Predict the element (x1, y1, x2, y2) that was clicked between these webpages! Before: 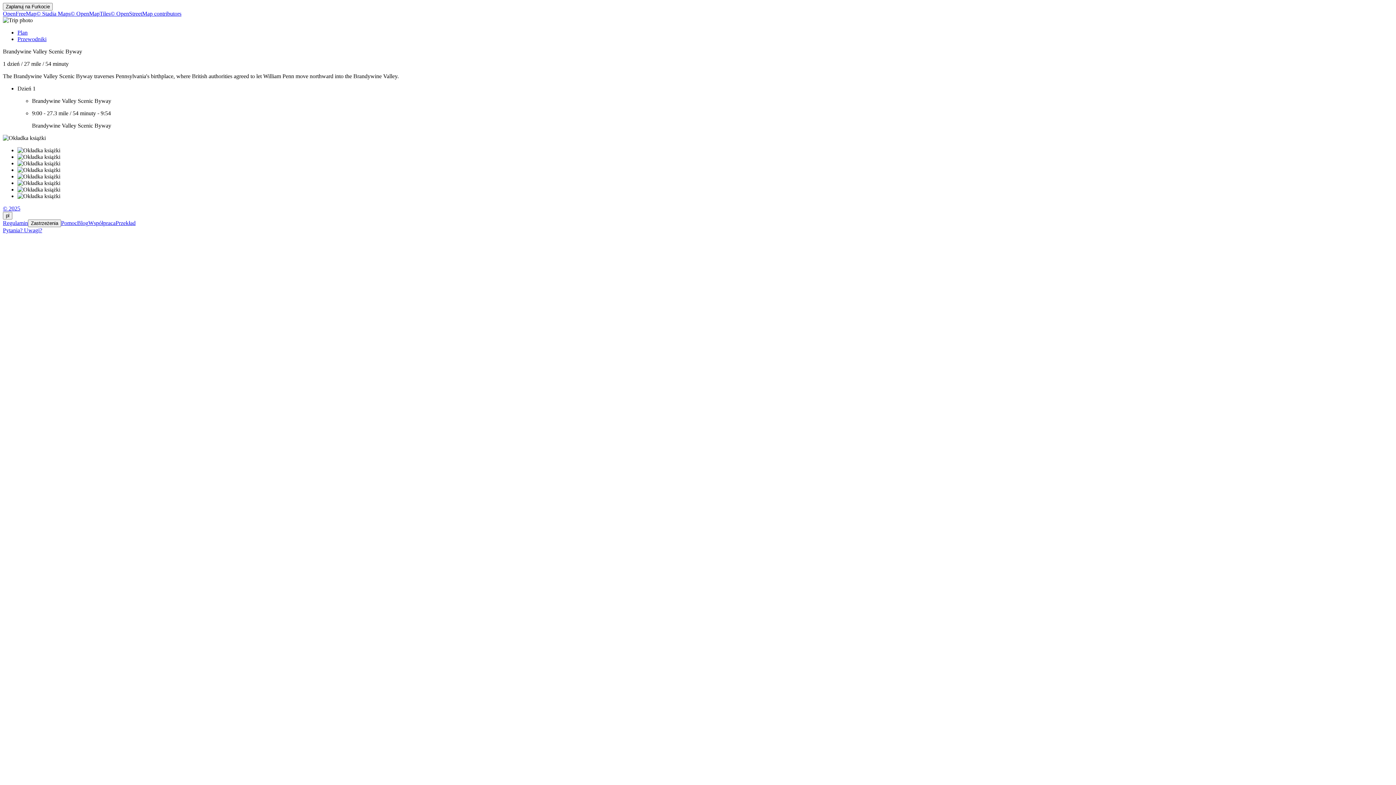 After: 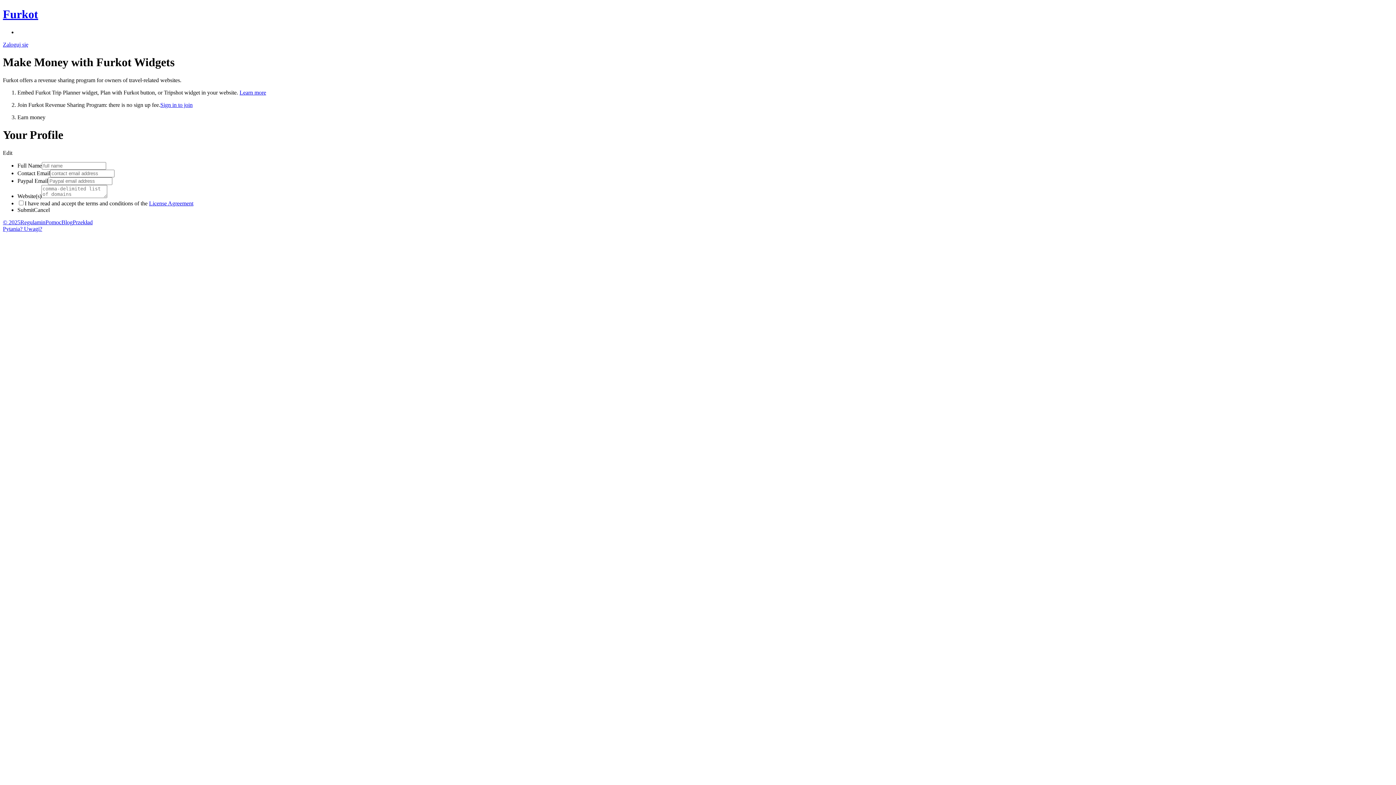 Action: label: Współpraca bbox: (88, 220, 115, 226)